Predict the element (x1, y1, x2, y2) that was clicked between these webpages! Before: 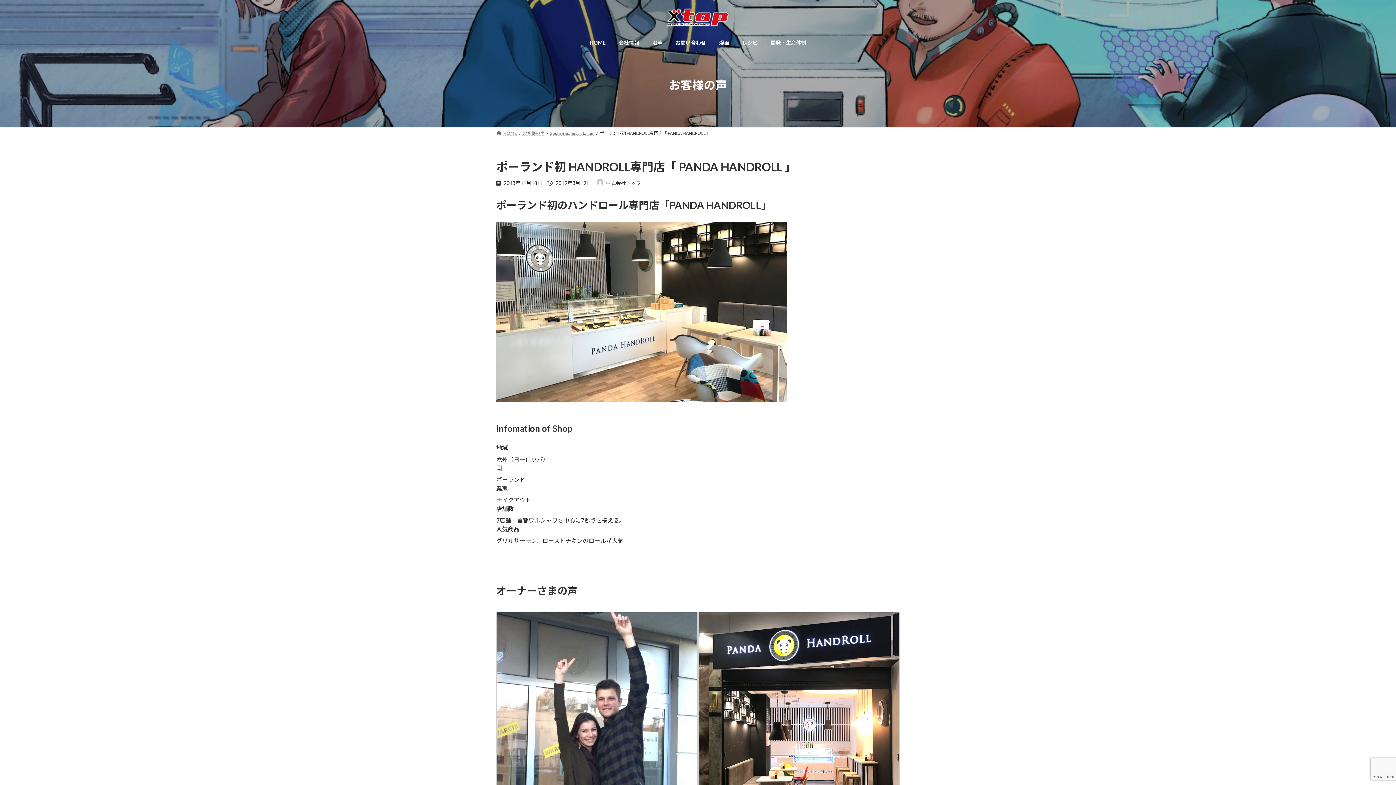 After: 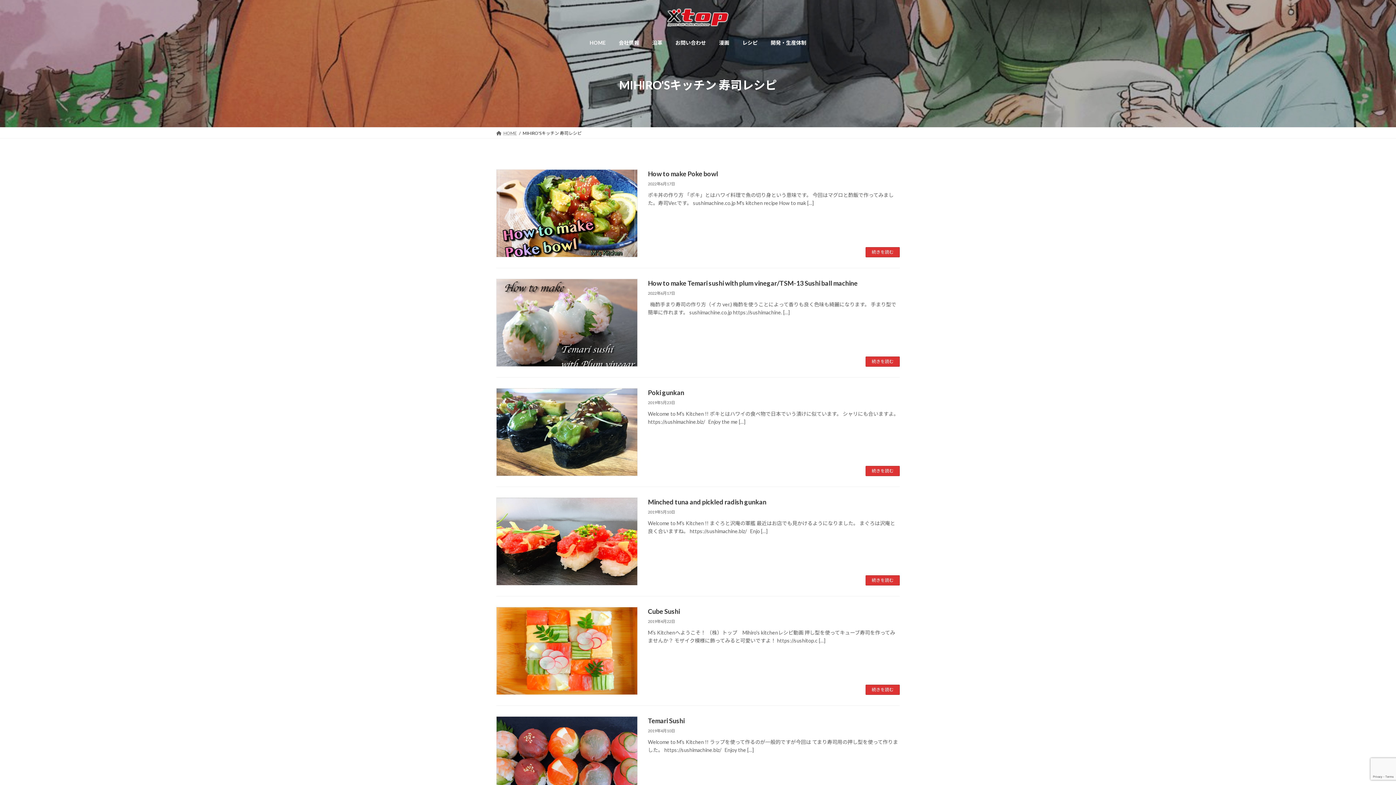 Action: label: レシピ bbox: (736, 34, 764, 51)